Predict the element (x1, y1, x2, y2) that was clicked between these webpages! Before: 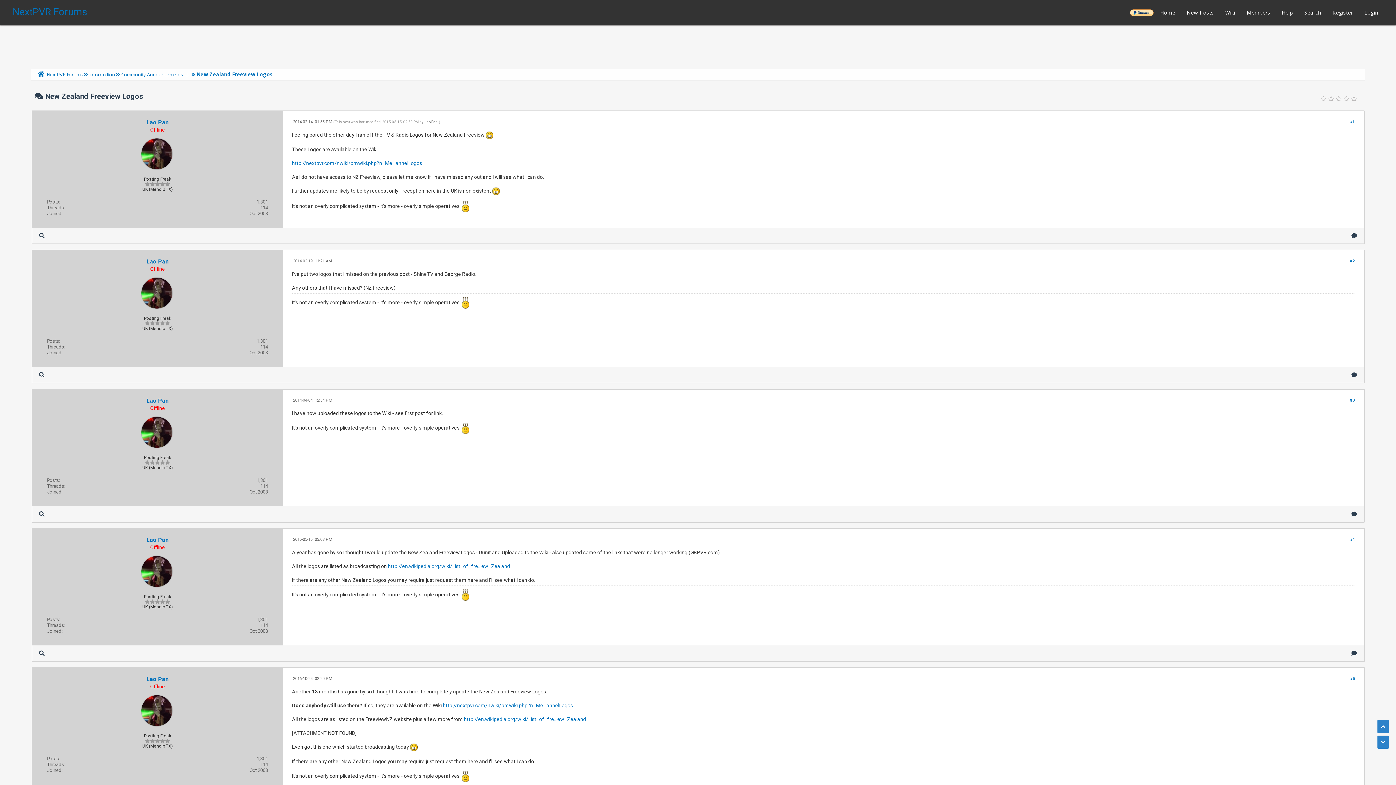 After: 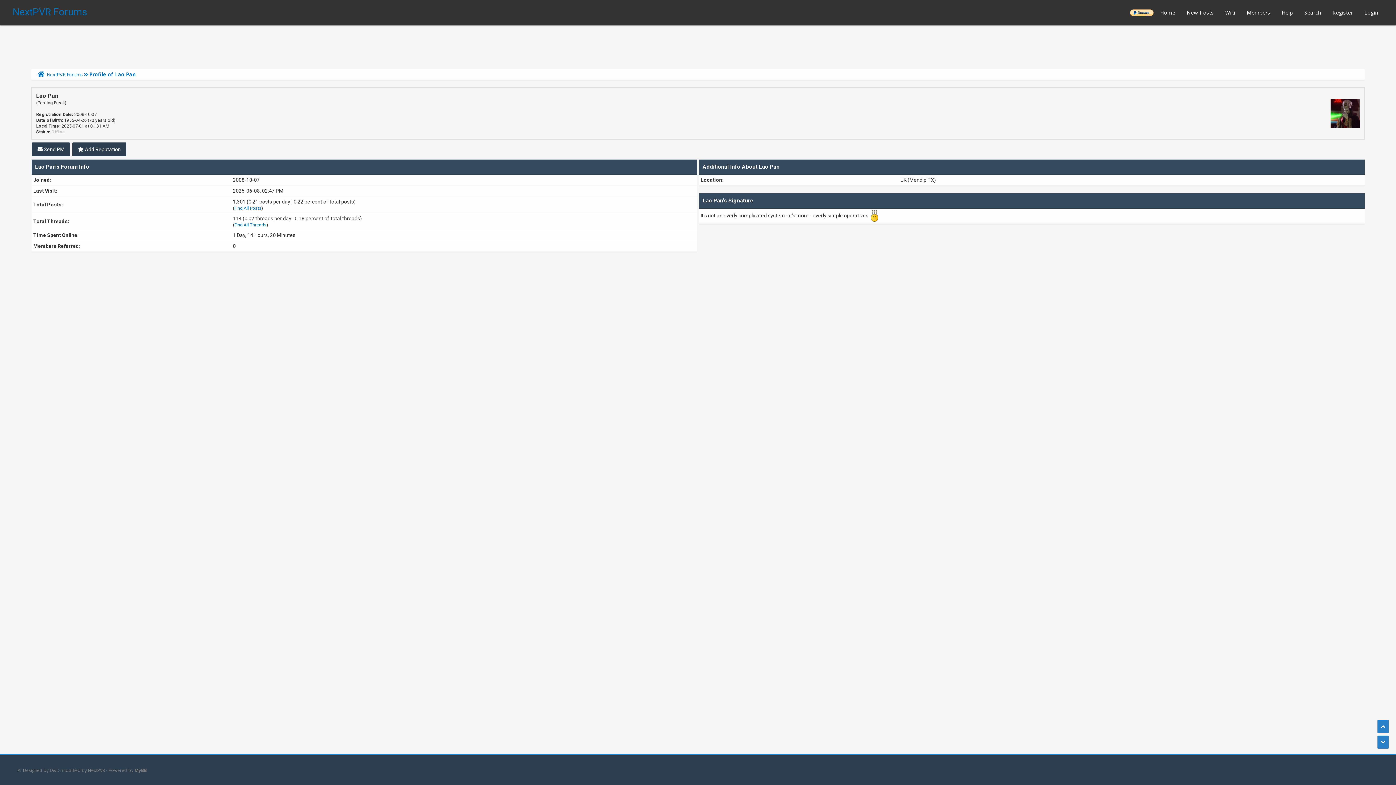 Action: label: Lao Pan bbox: (146, 397, 168, 404)